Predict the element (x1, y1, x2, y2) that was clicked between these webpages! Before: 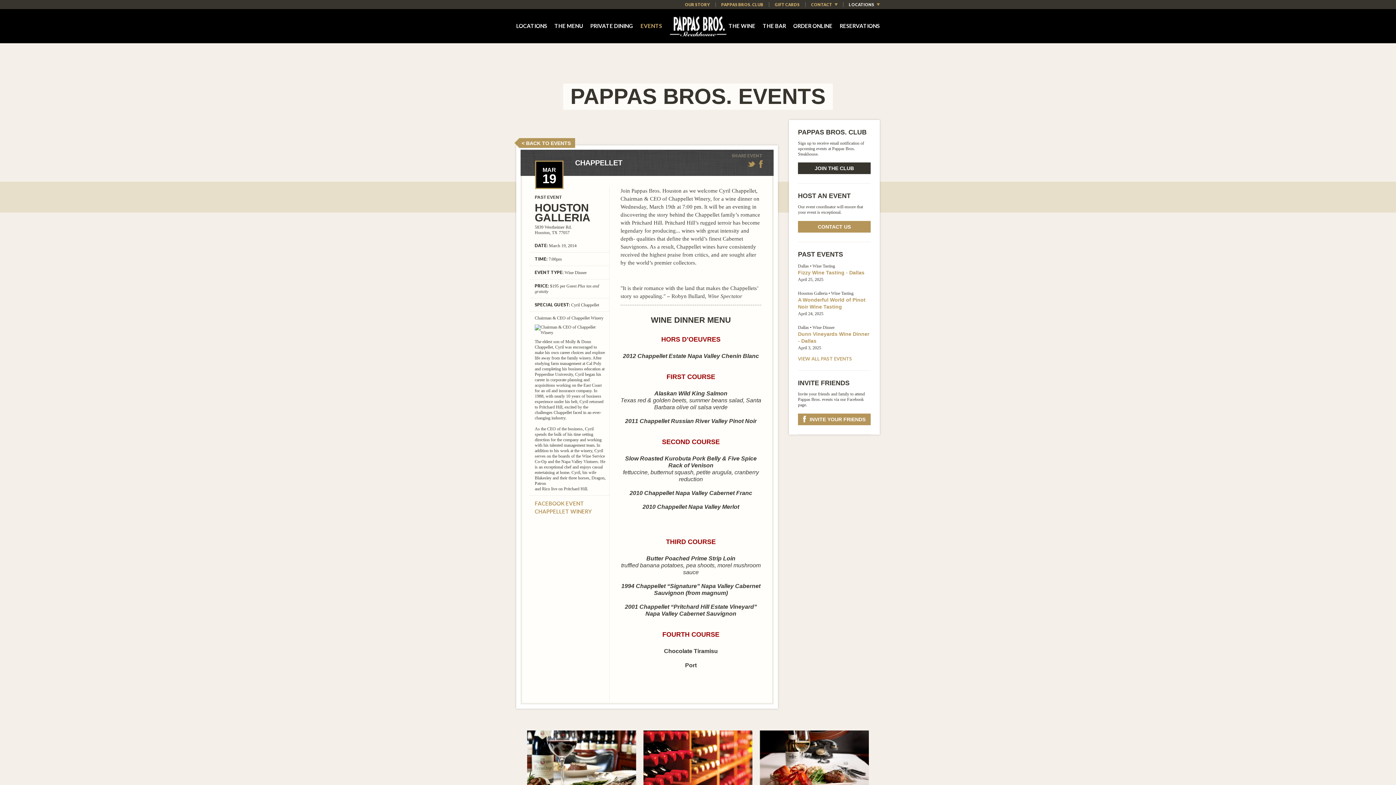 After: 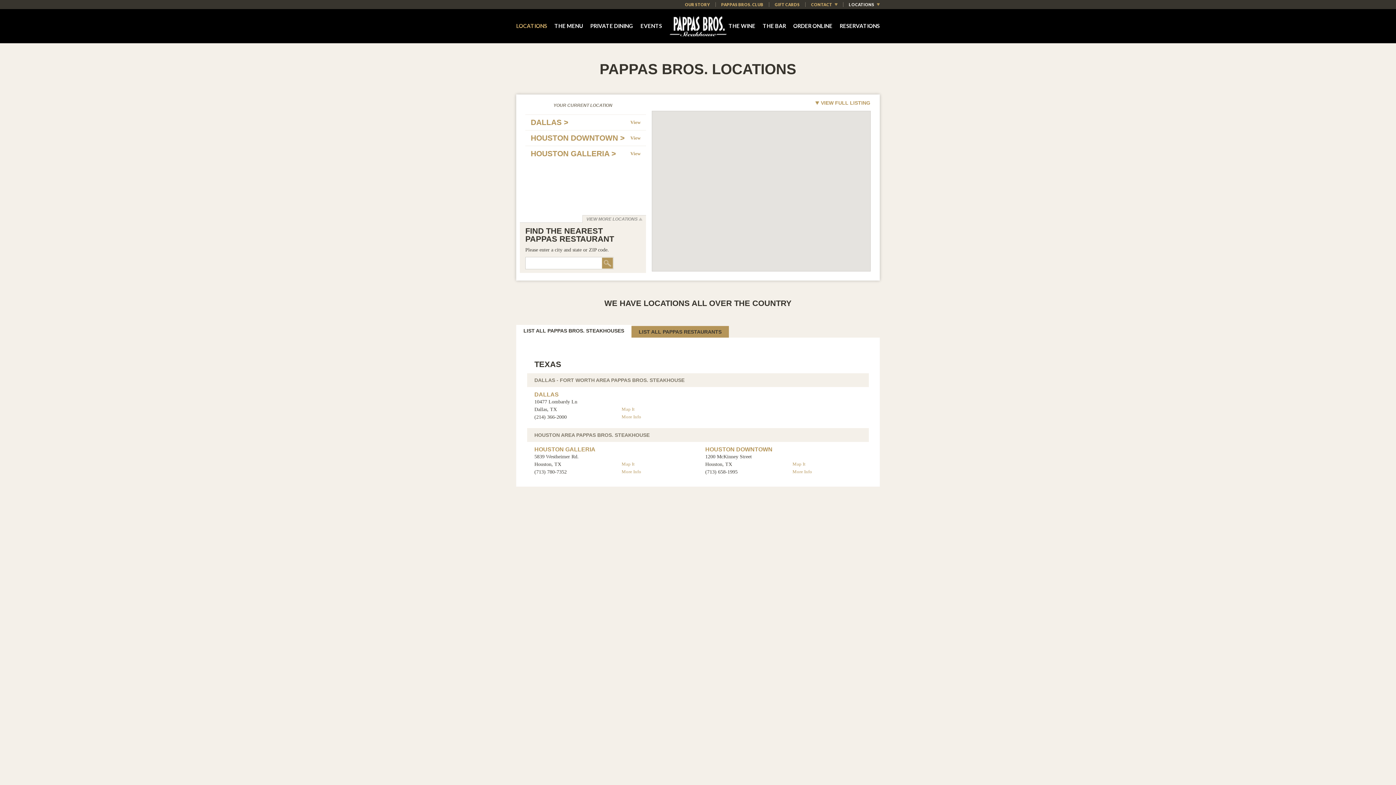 Action: label: LOCATIONS bbox: (516, 22, 547, 29)